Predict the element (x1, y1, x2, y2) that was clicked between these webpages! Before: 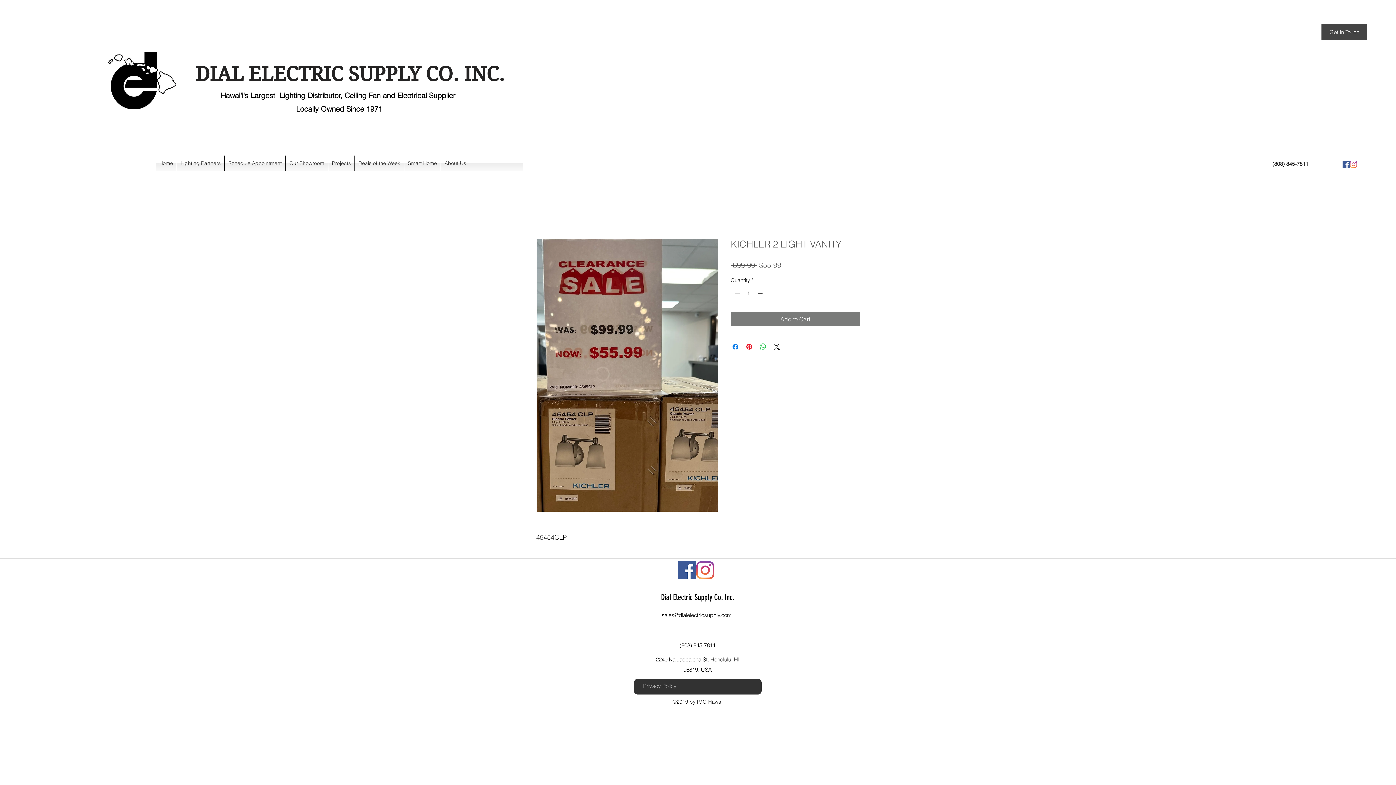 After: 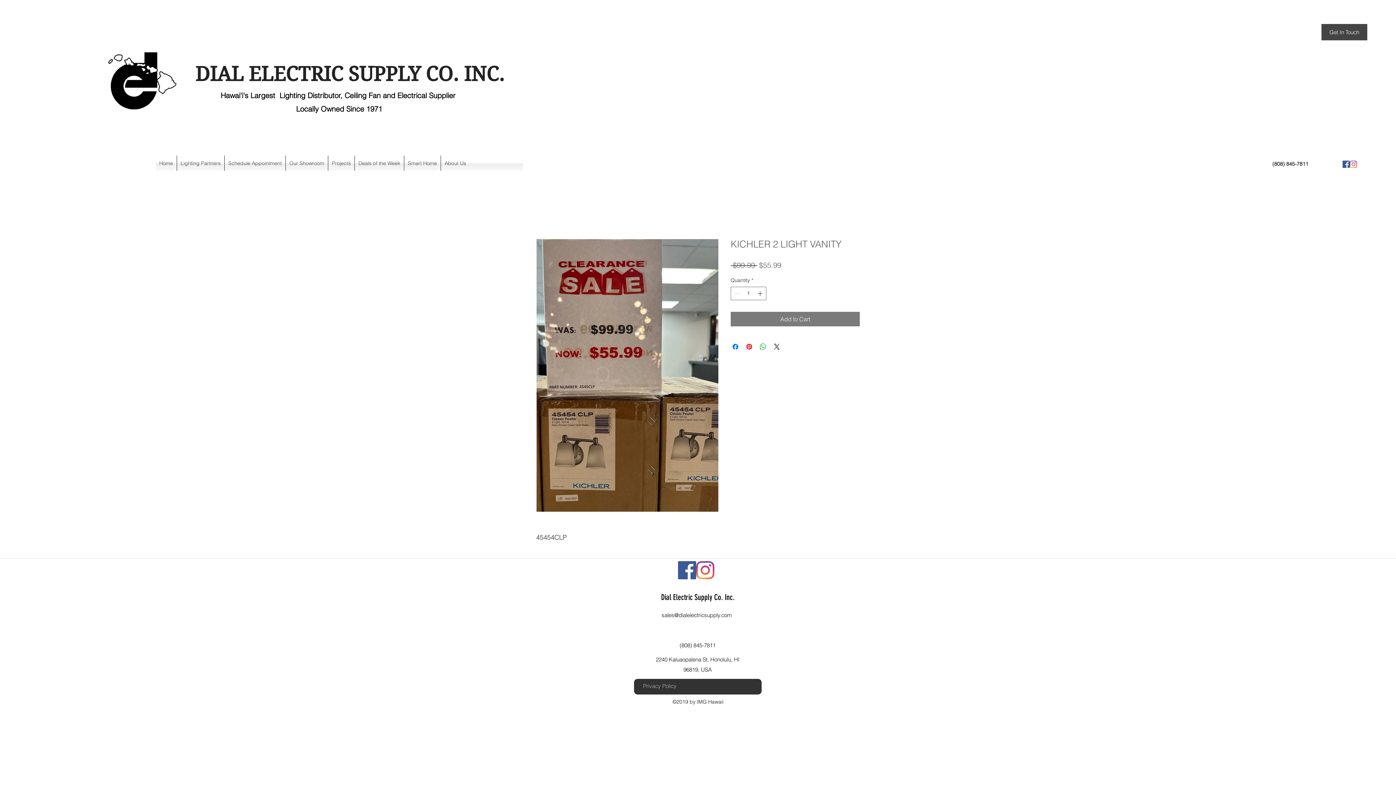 Action: bbox: (696, 561, 714, 579) label: instagram